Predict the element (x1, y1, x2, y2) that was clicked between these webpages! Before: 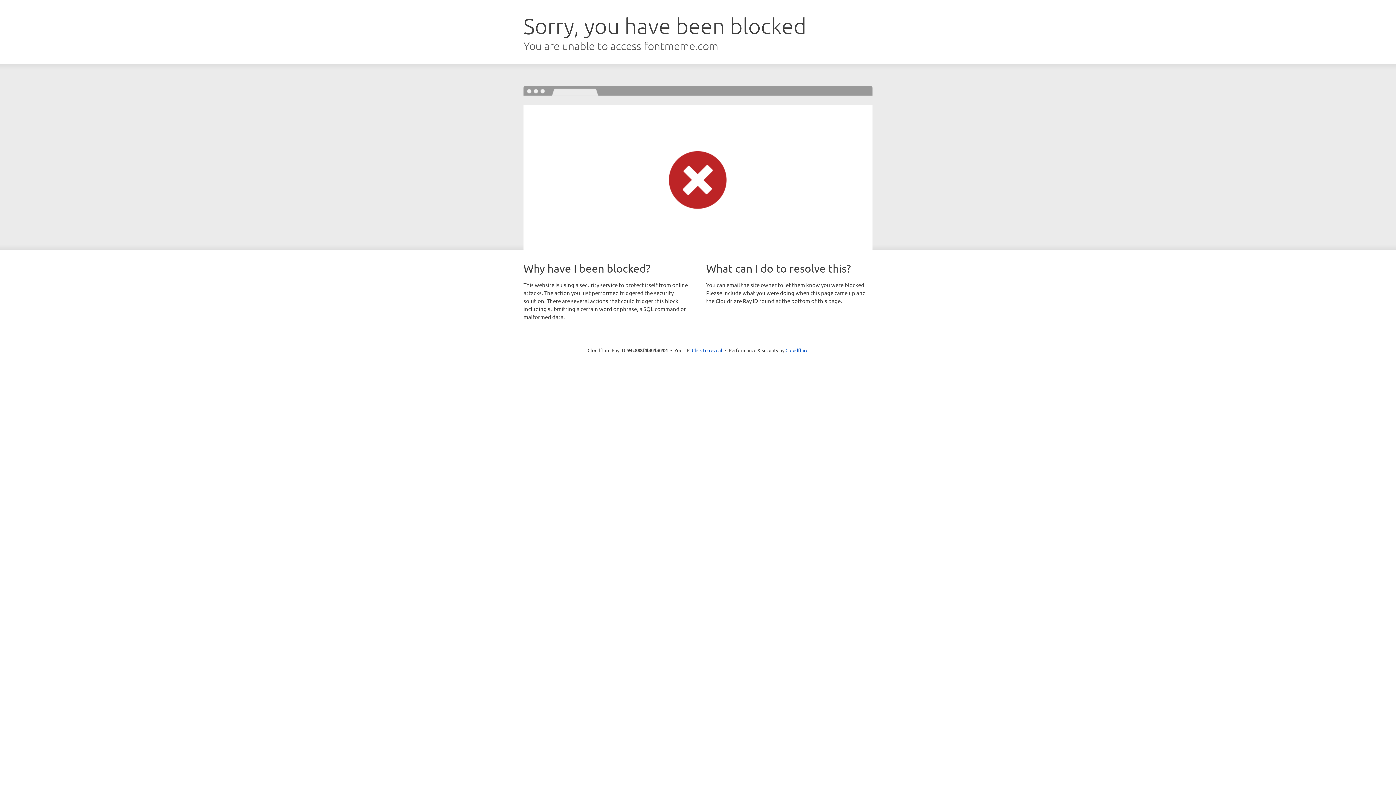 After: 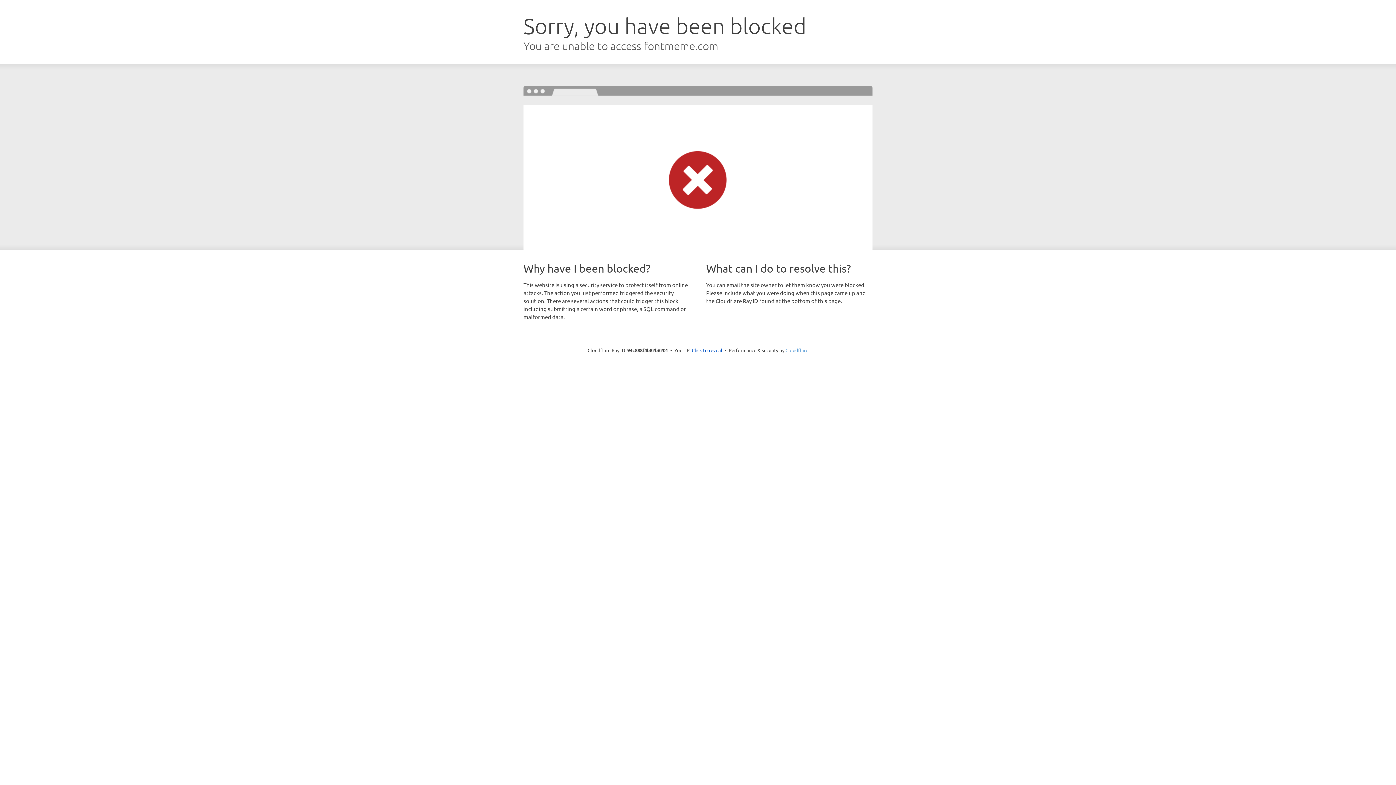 Action: bbox: (785, 347, 808, 353) label: Cloudflare